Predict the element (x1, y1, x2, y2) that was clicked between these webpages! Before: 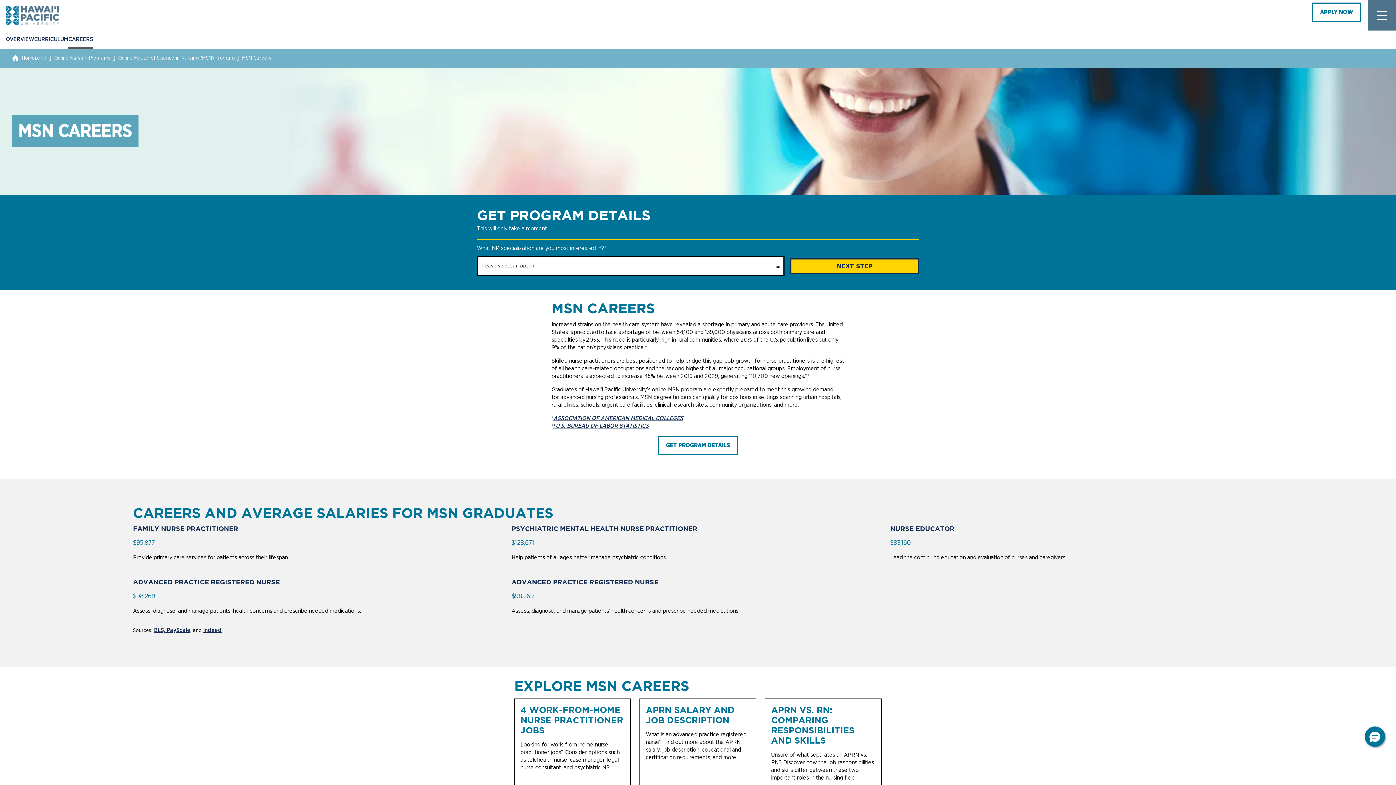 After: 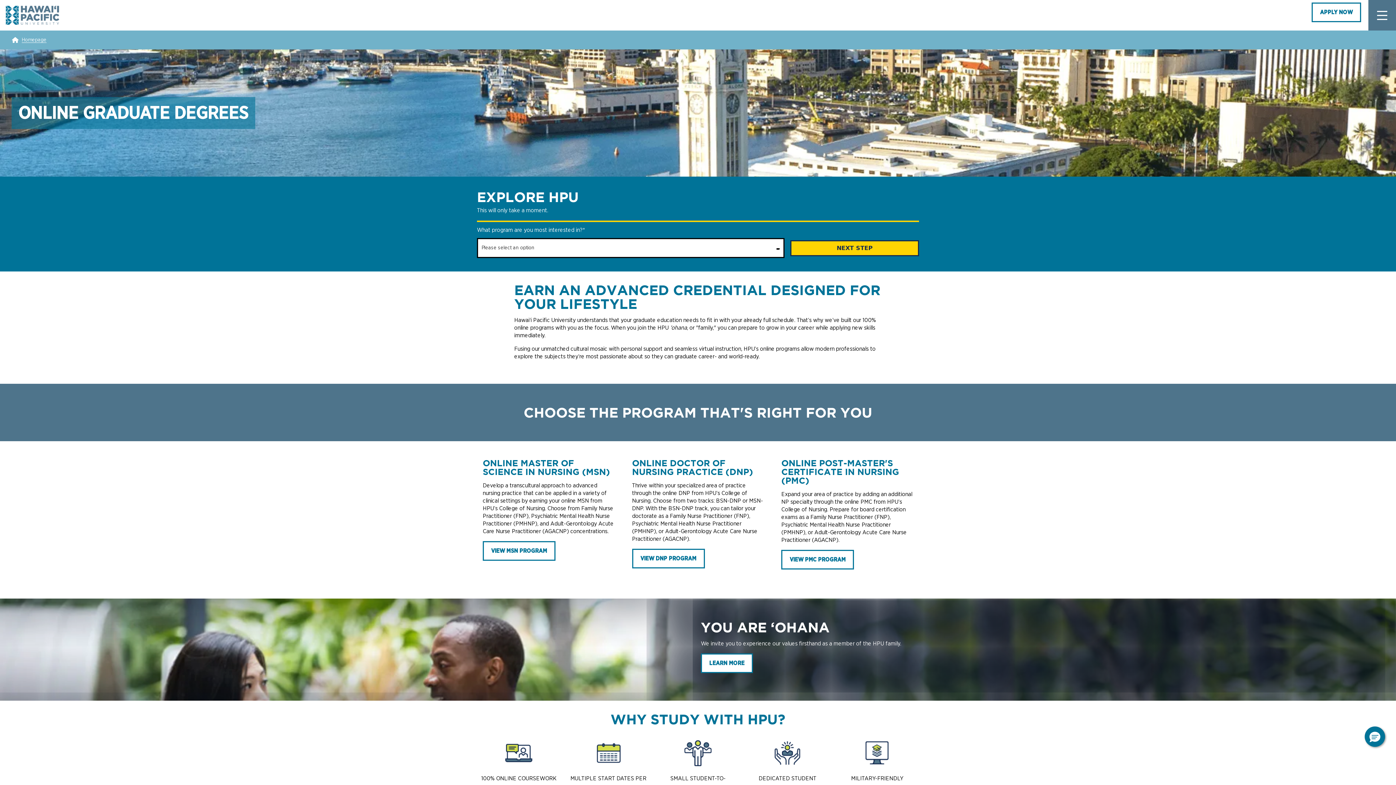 Action: bbox: (11, 54, 46, 61) label: Homepage